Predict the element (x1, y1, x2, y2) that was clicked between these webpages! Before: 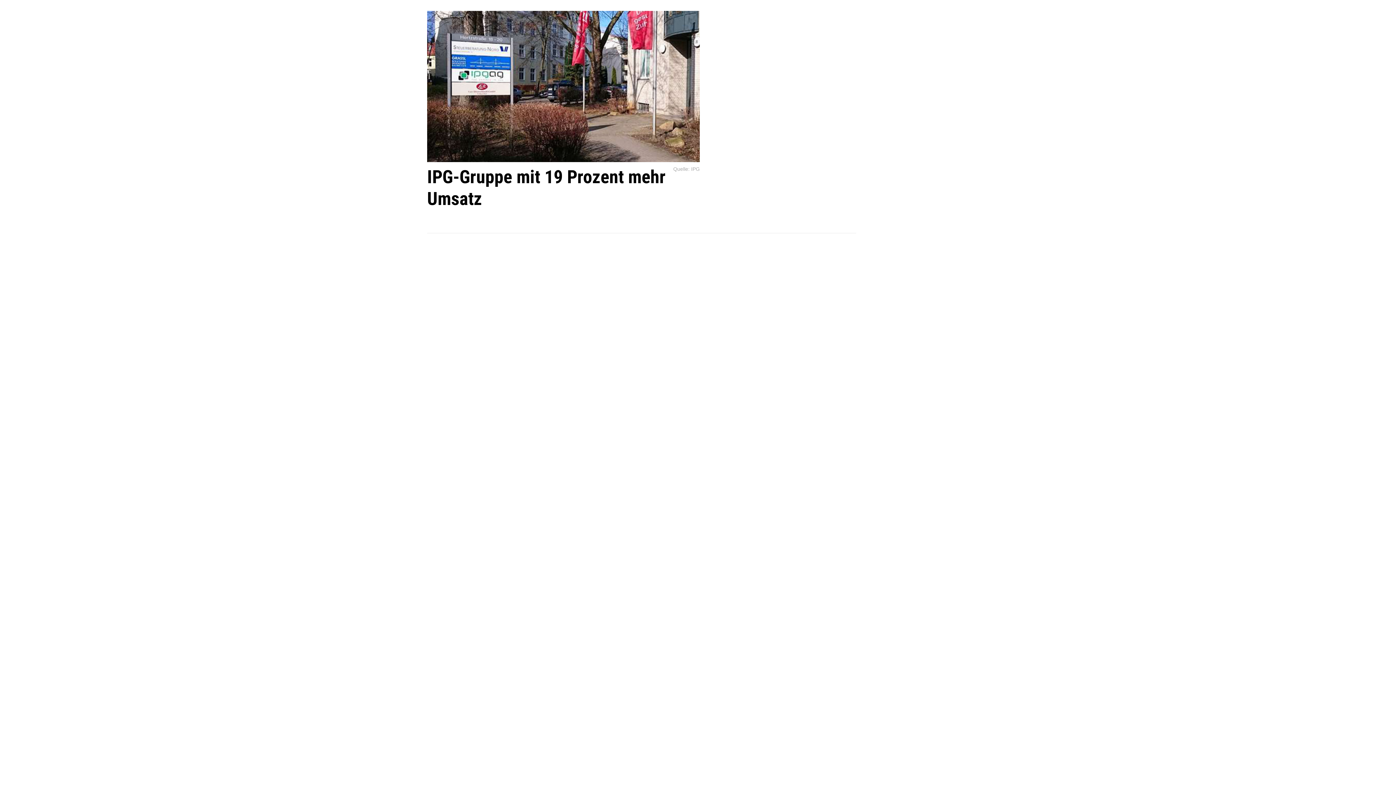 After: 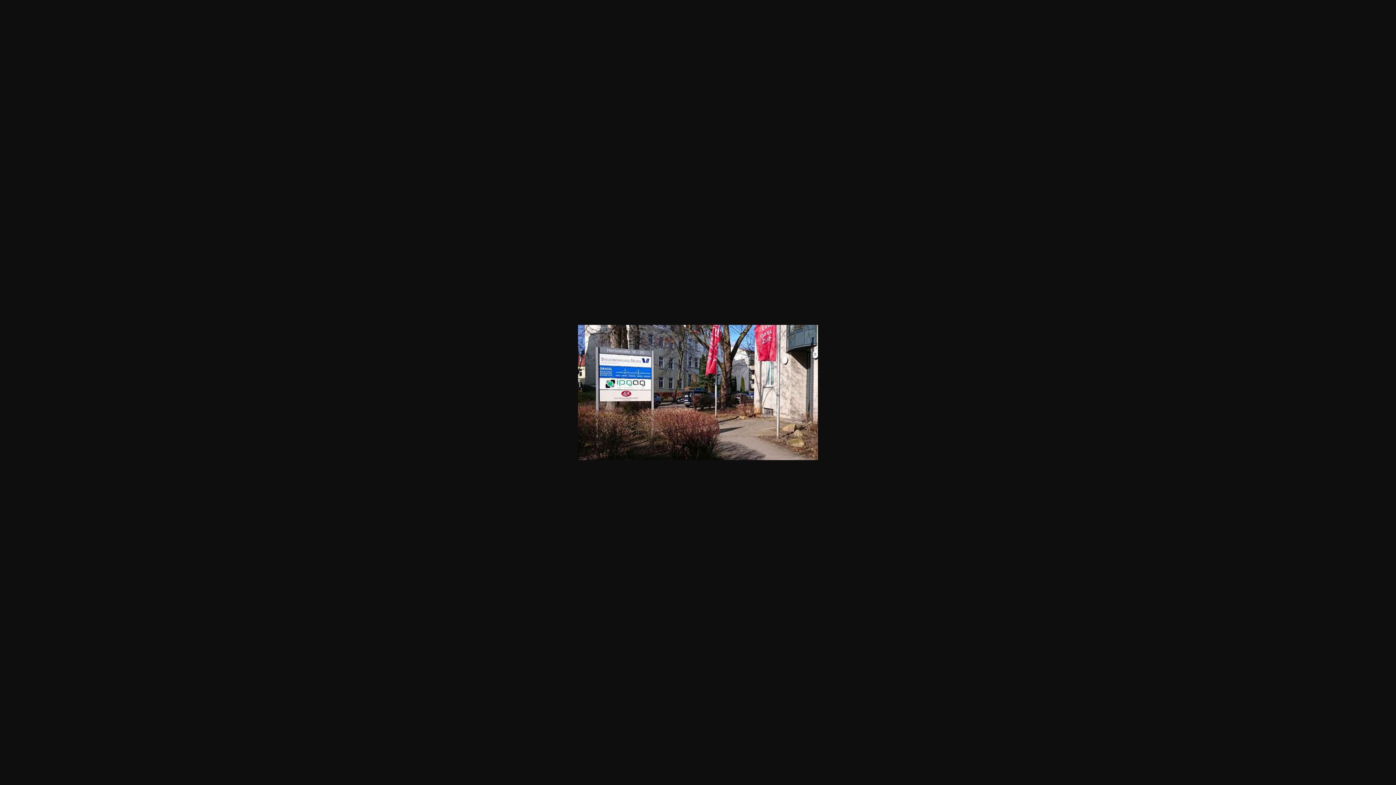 Action: bbox: (427, 10, 700, 164)